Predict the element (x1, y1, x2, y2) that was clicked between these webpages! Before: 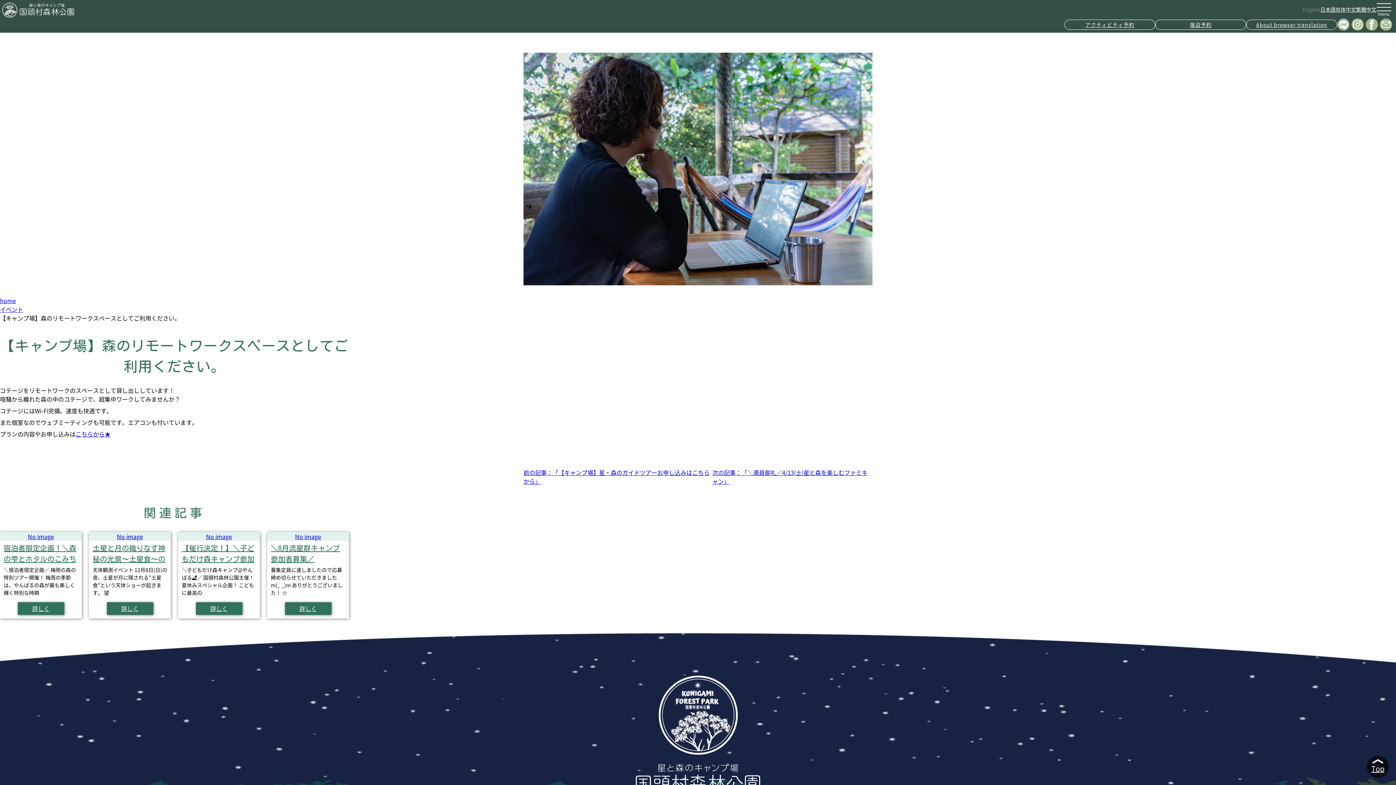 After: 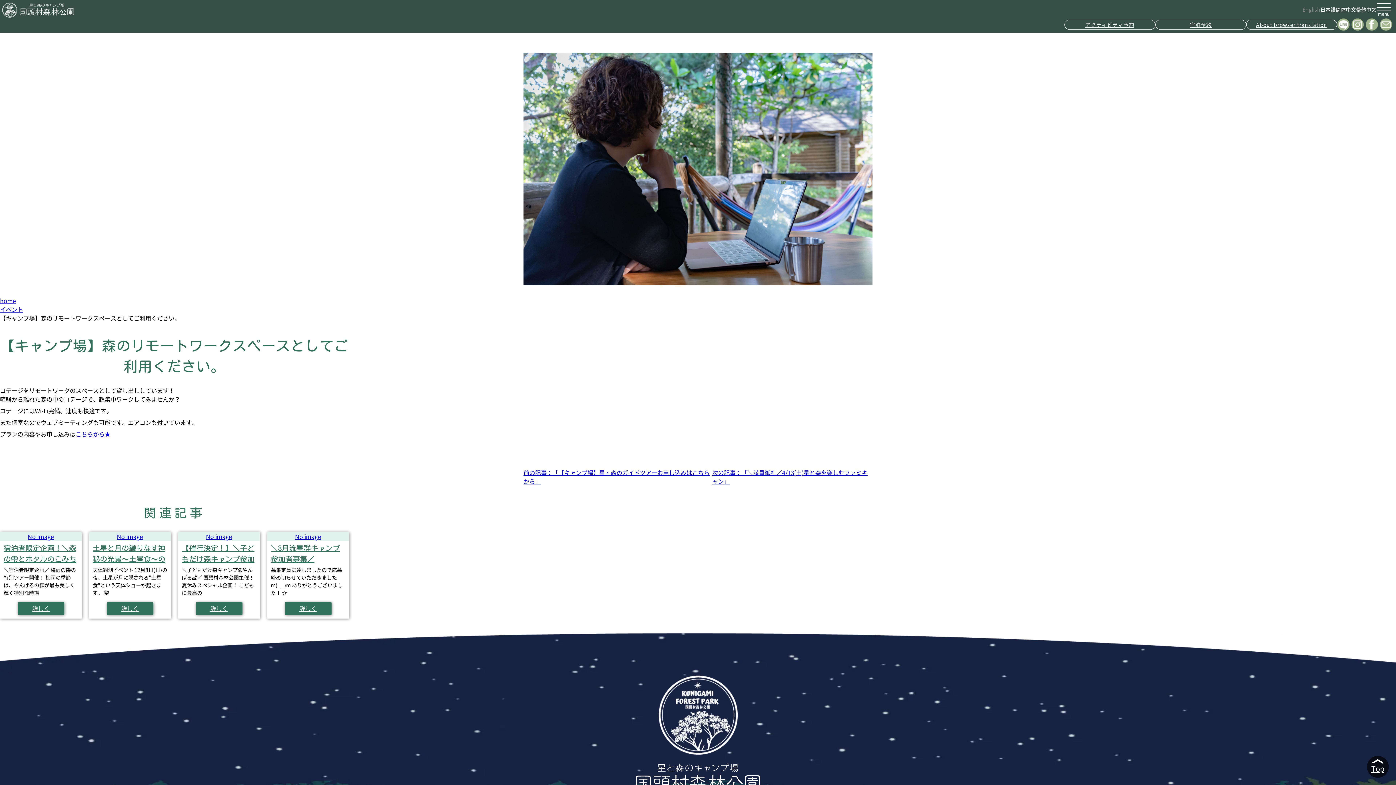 Action: bbox: (1365, 18, 1378, 27)